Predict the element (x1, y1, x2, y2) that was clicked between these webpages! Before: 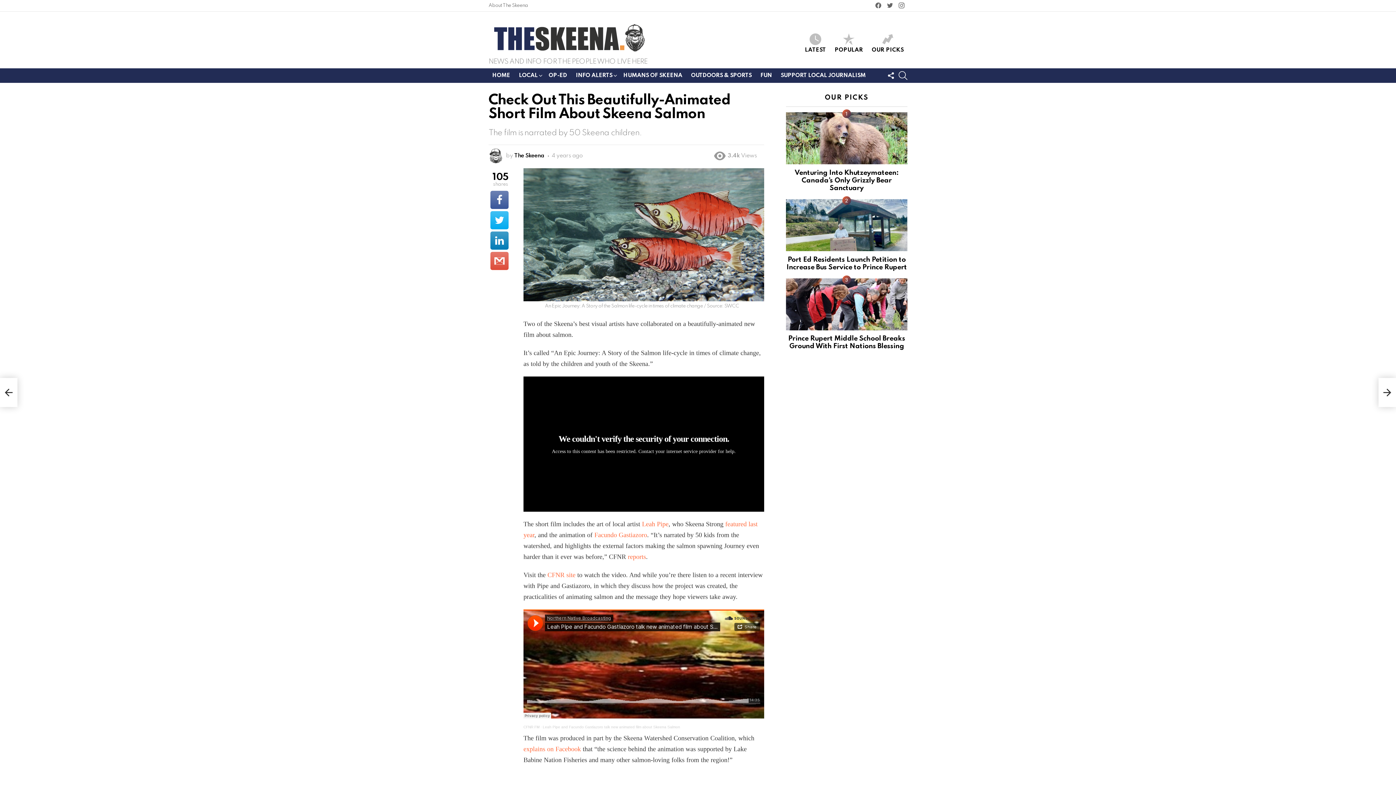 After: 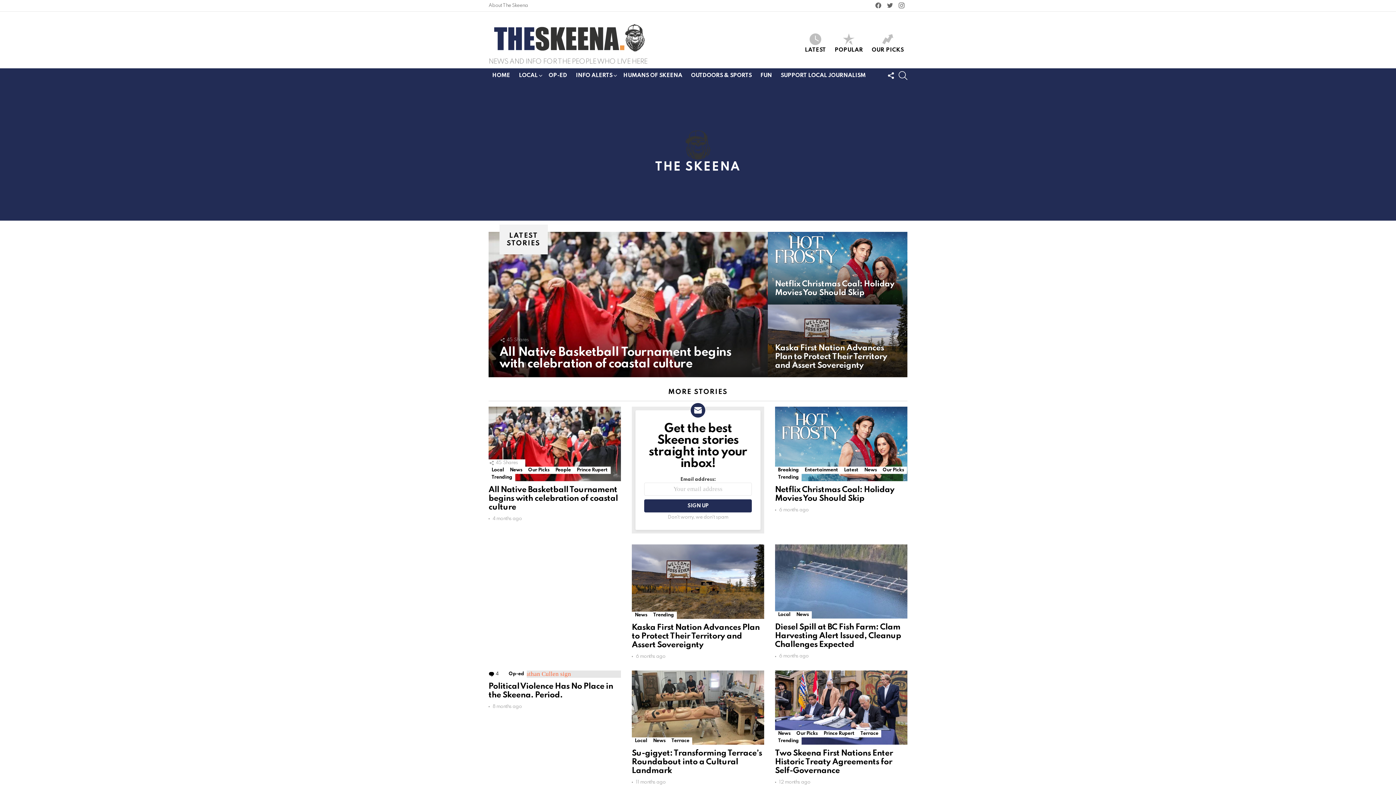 Action: label: The Skeena bbox: (514, 153, 544, 158)